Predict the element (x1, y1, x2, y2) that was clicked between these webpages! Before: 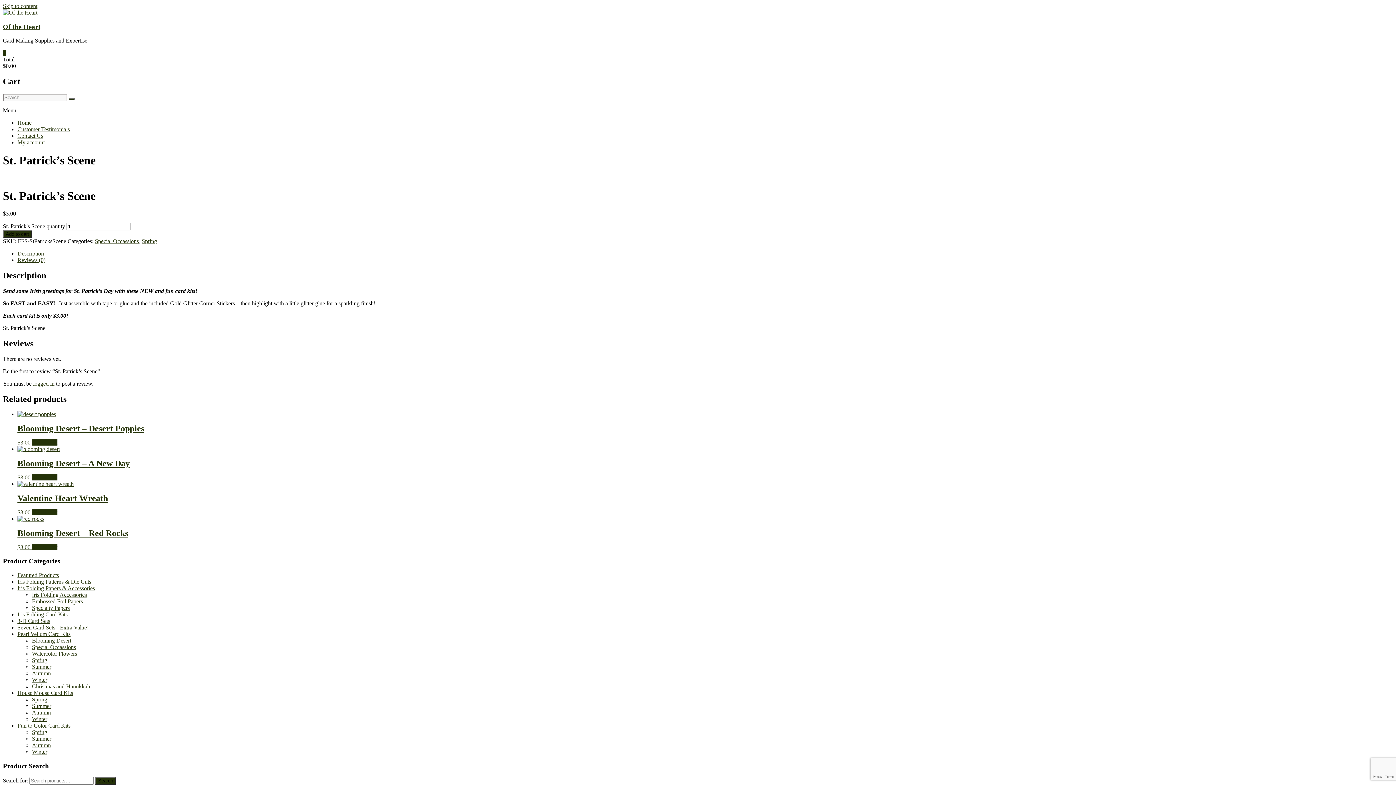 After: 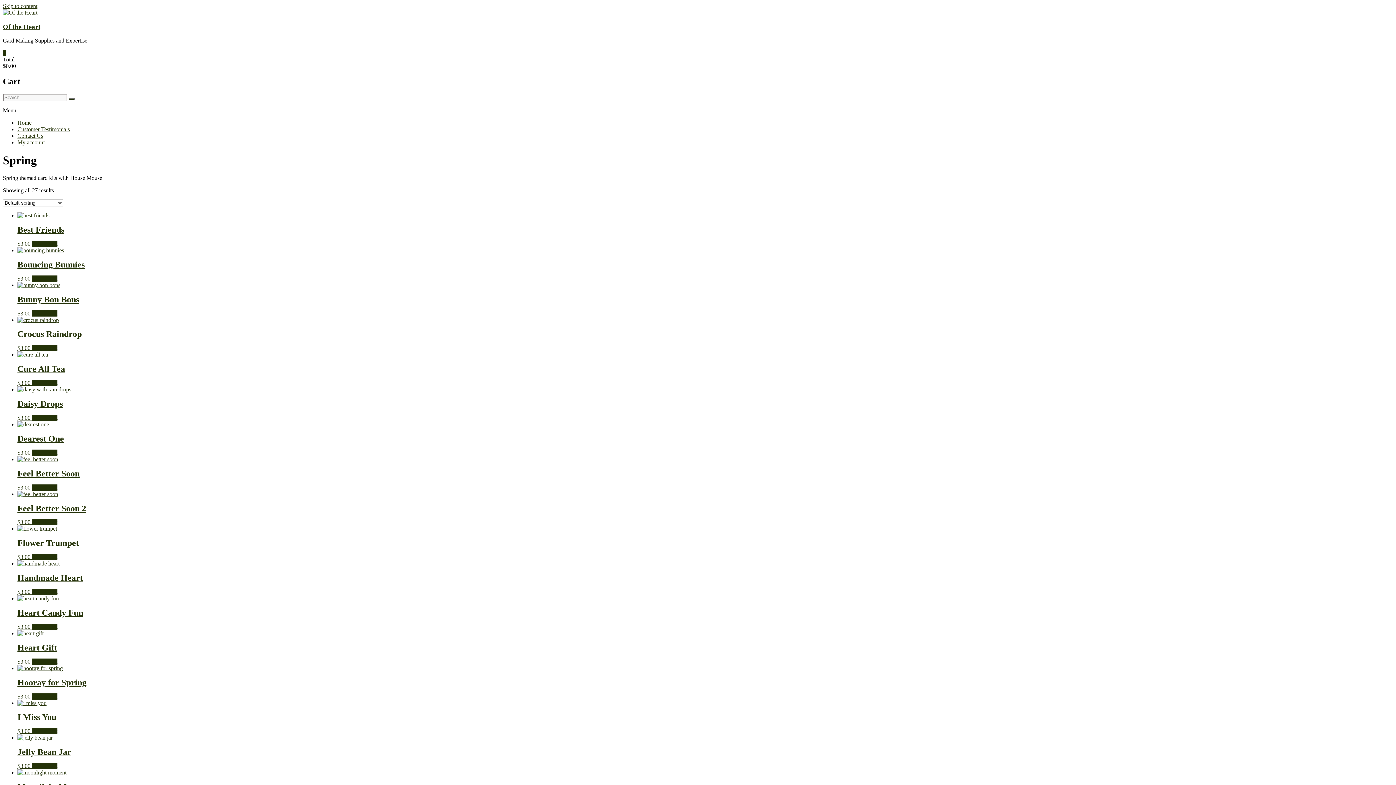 Action: label: Spring bbox: (32, 696, 47, 702)